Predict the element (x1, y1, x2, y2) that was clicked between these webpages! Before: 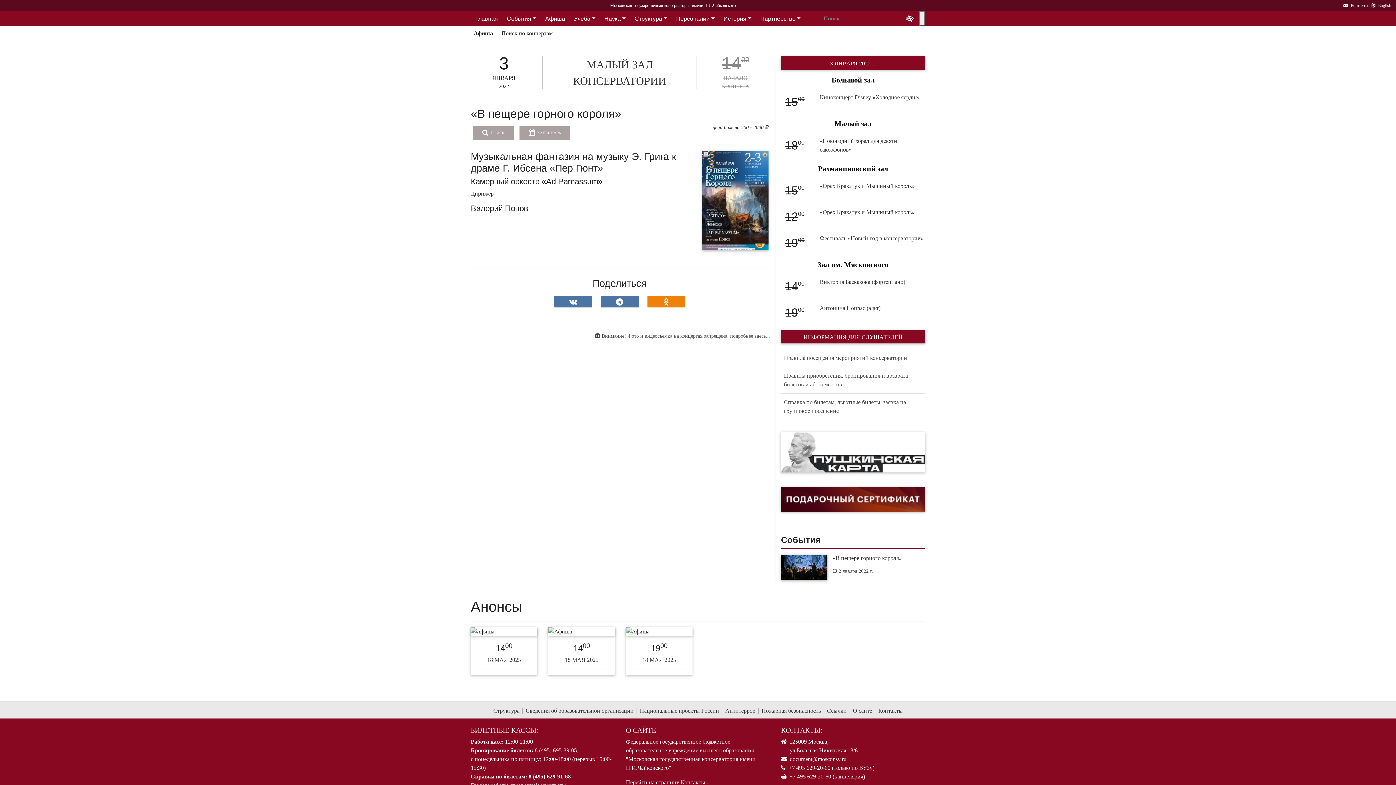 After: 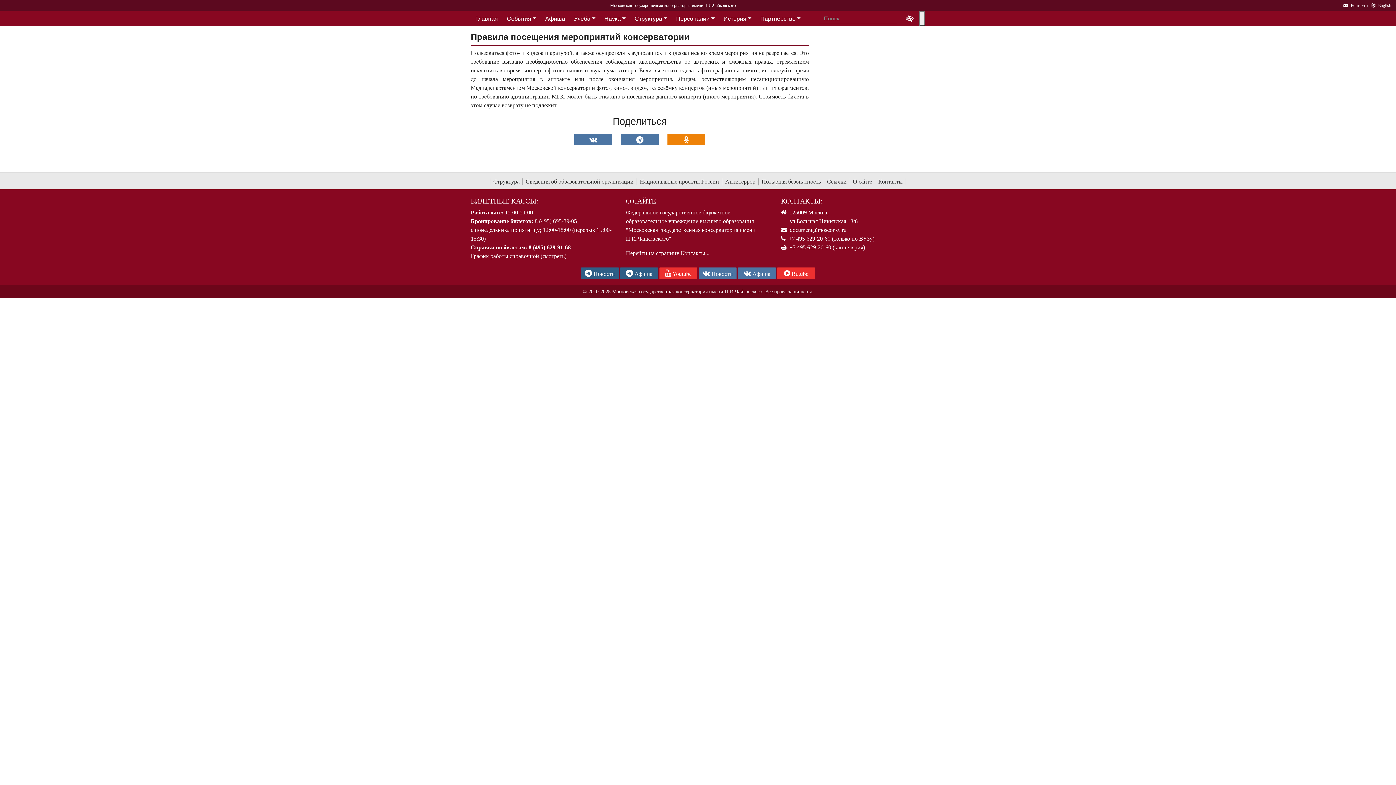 Action: bbox: (781, 349, 925, 367) label: Правила посещения мероприятий консерватории